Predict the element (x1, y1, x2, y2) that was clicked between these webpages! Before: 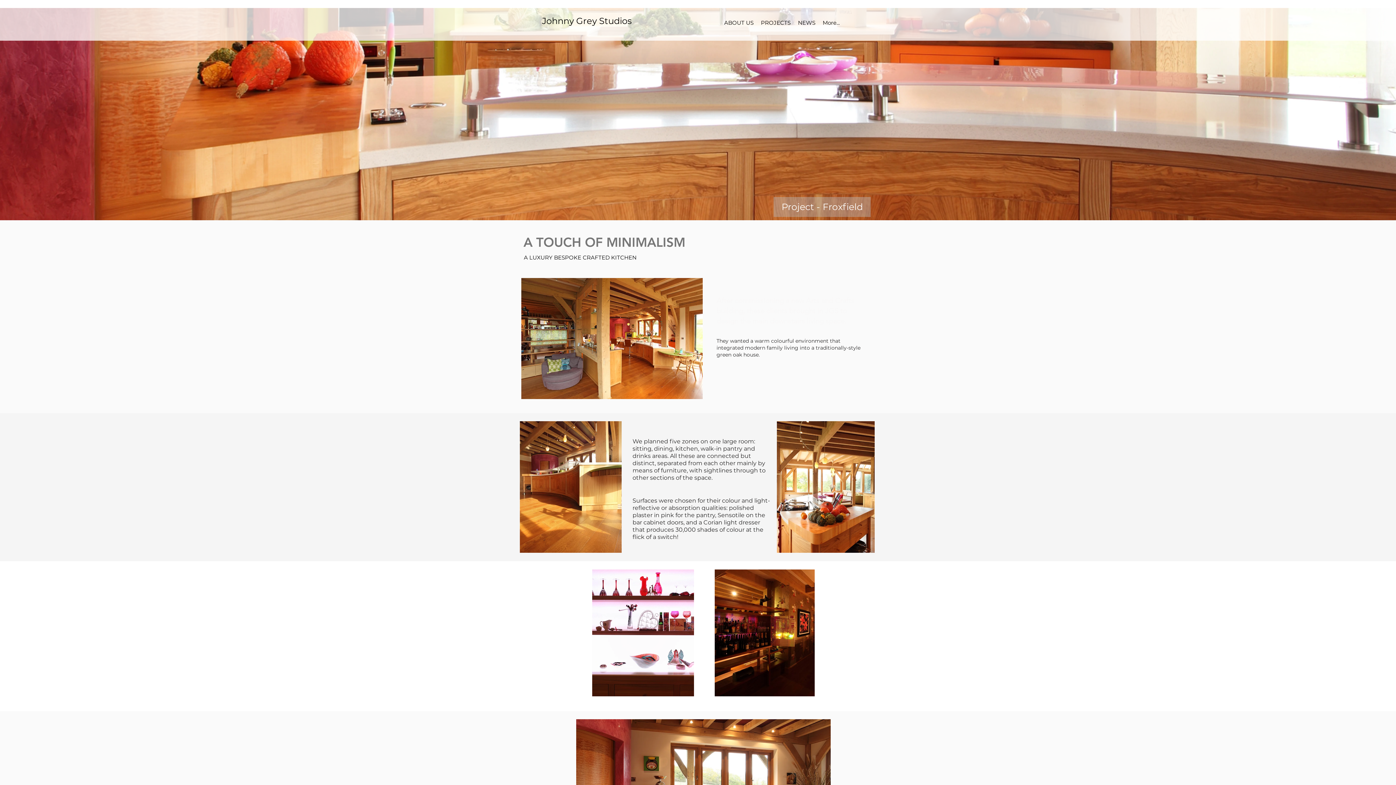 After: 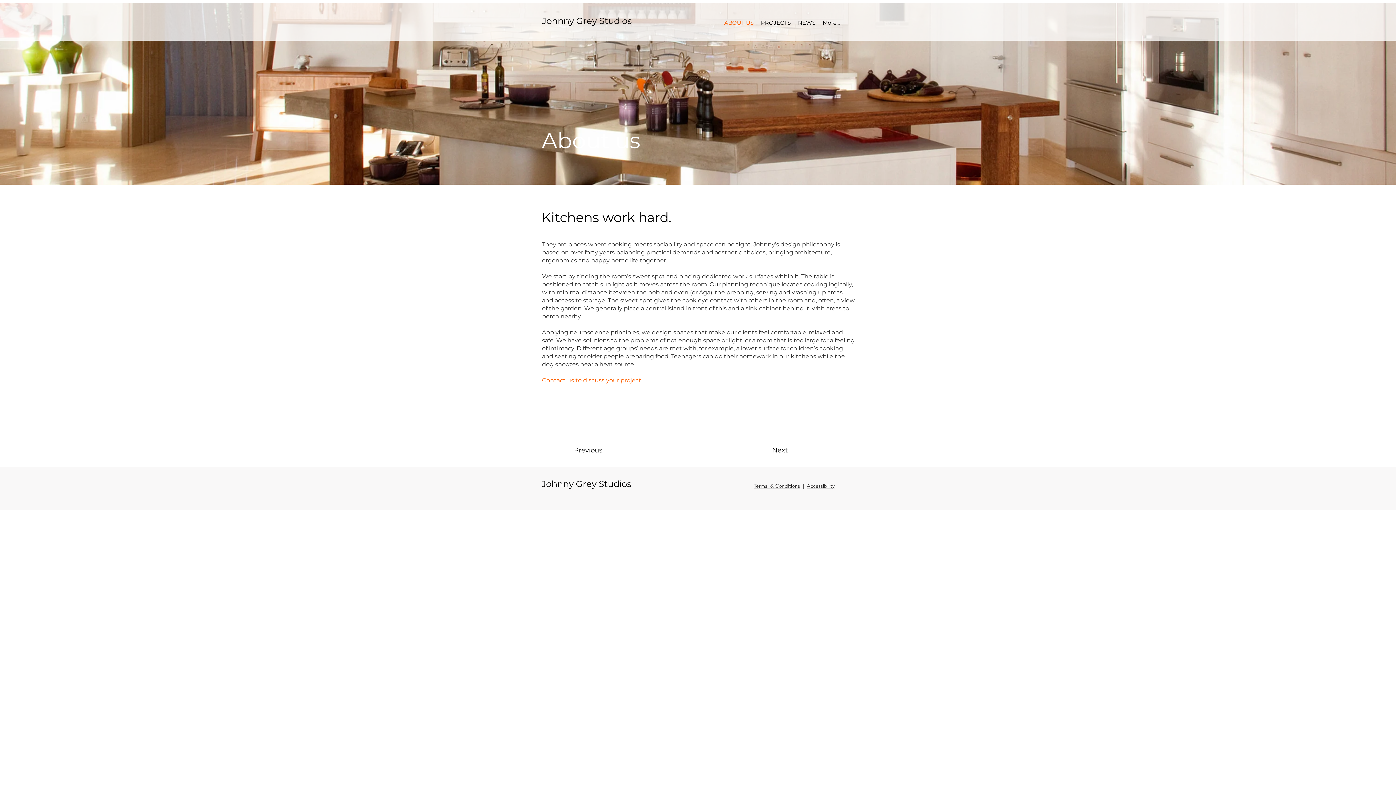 Action: bbox: (720, 16, 757, 28) label: ABOUT US